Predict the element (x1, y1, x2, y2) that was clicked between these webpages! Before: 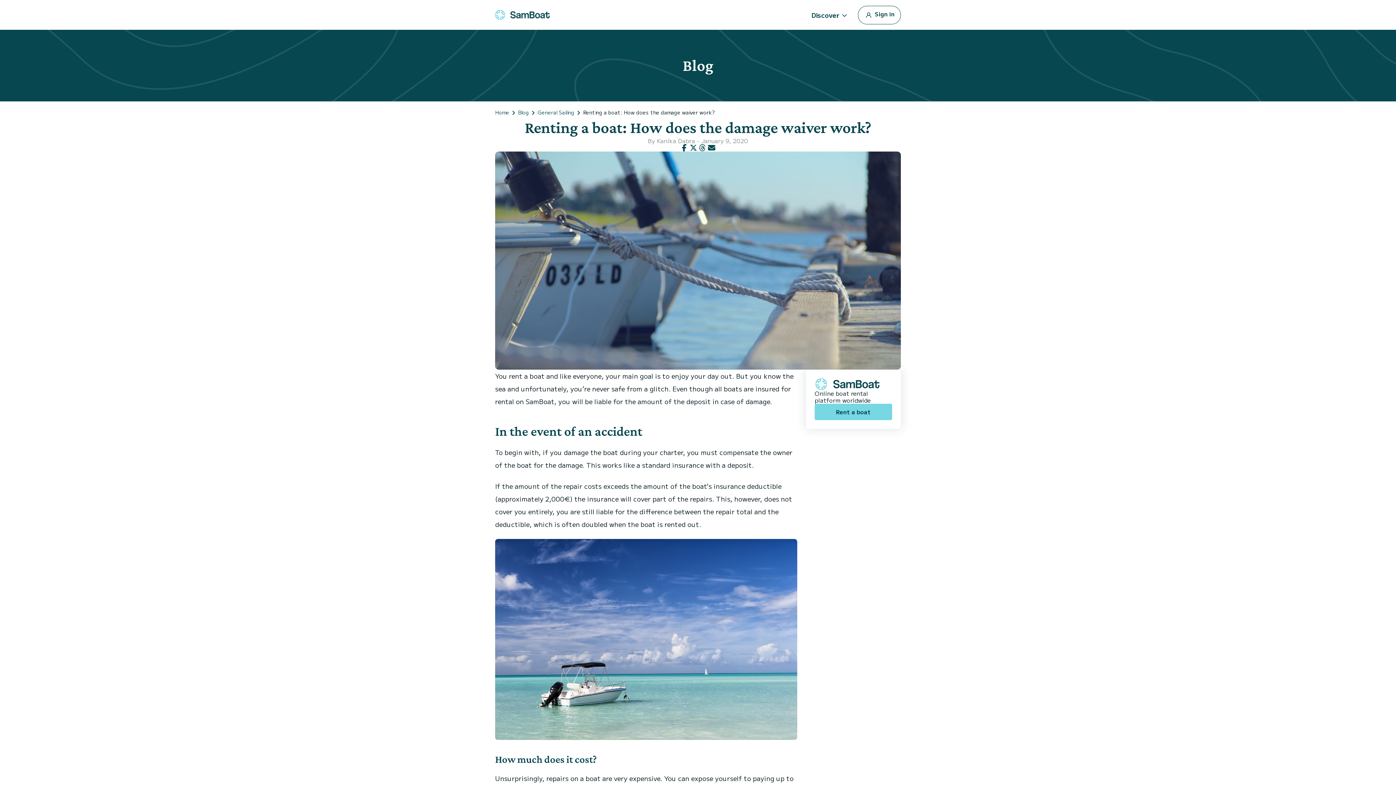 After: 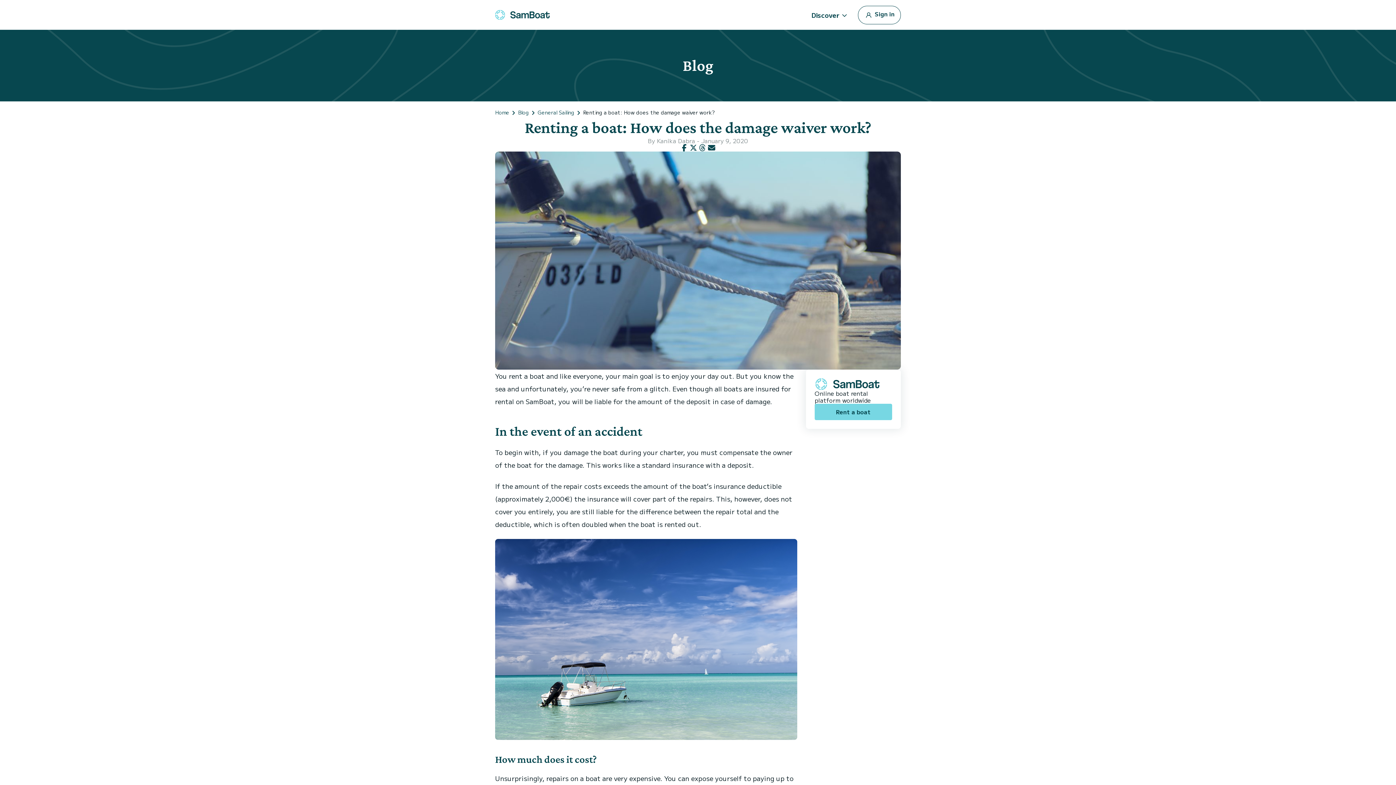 Action: bbox: (707, 144, 716, 151)